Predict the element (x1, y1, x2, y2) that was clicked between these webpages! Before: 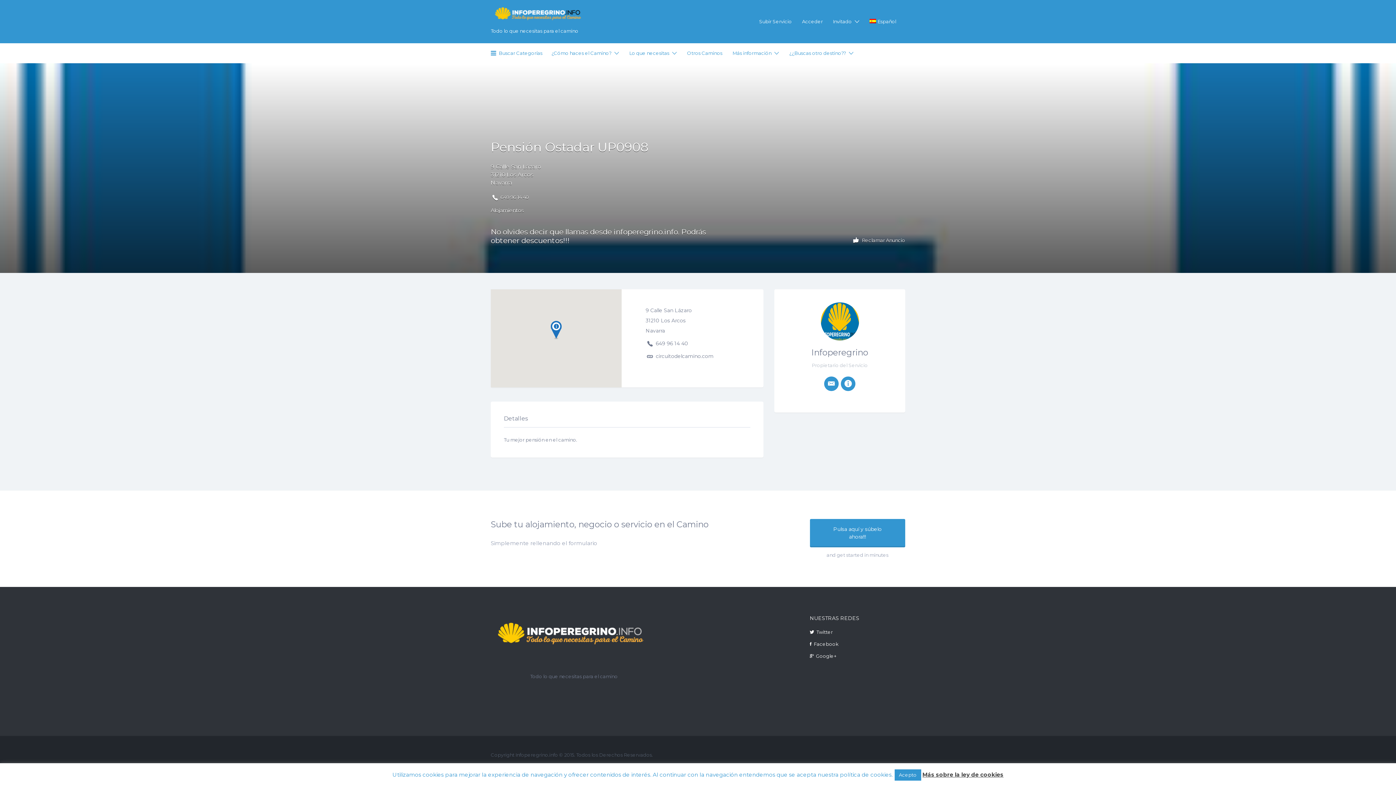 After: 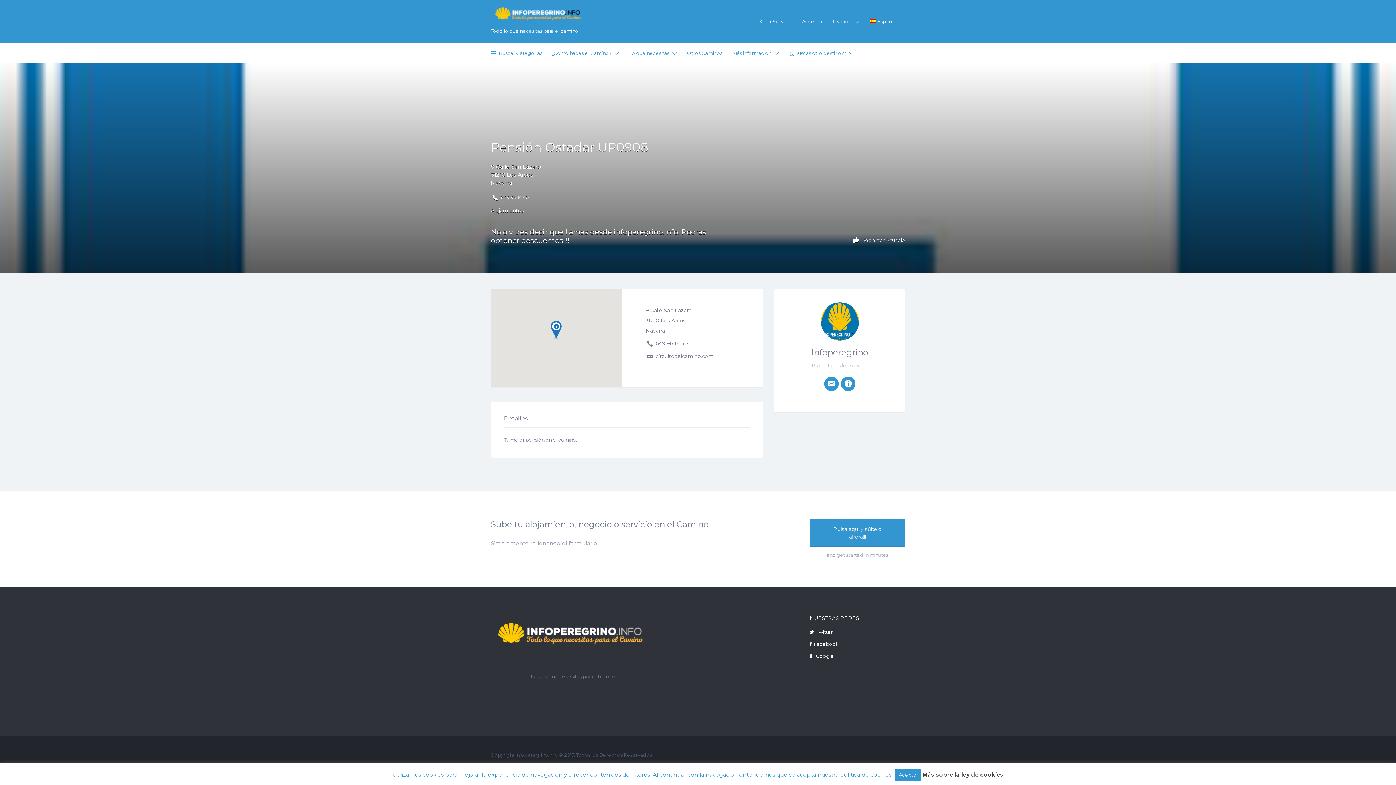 Action: label: 9 Calle San Lázaro
31210 Los Arcos
Navarra bbox: (645, 307, 692, 334)